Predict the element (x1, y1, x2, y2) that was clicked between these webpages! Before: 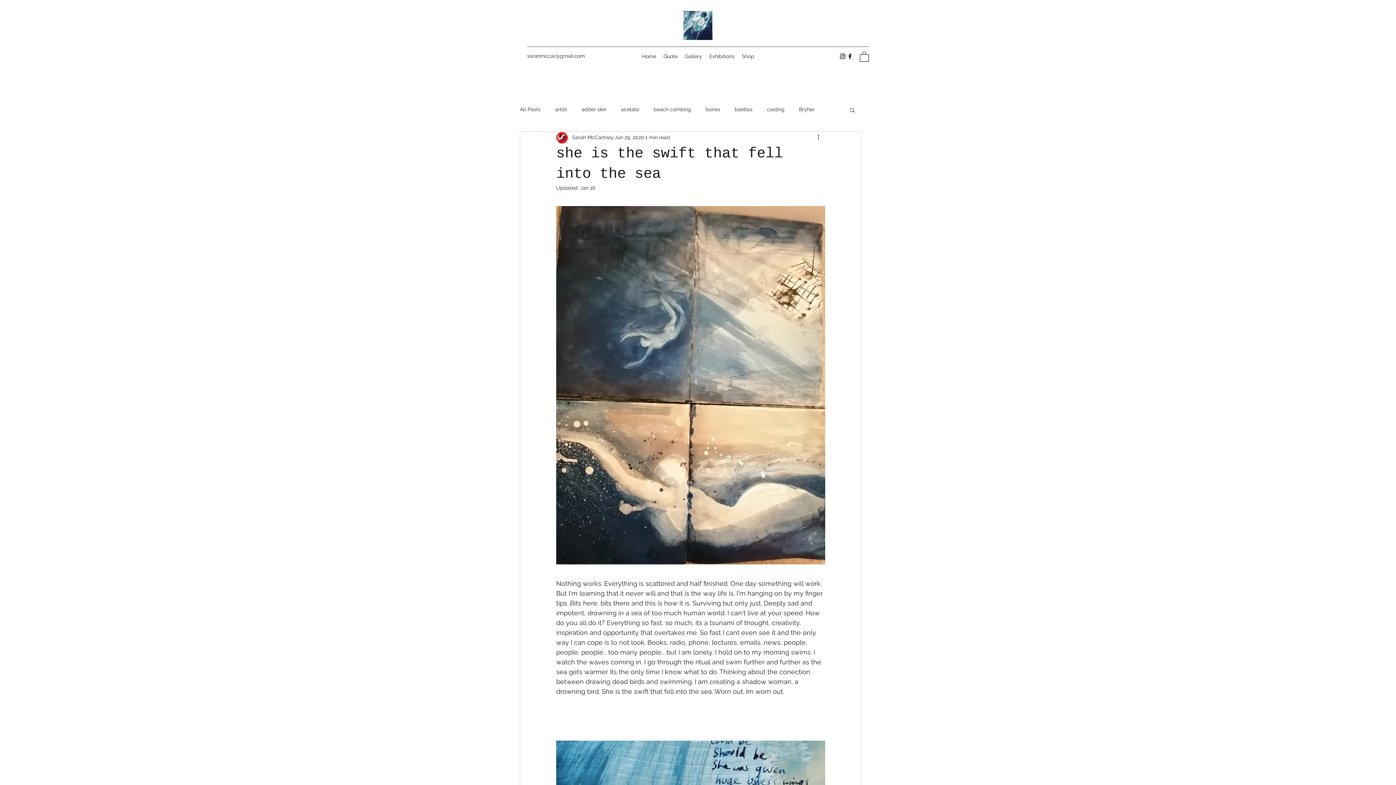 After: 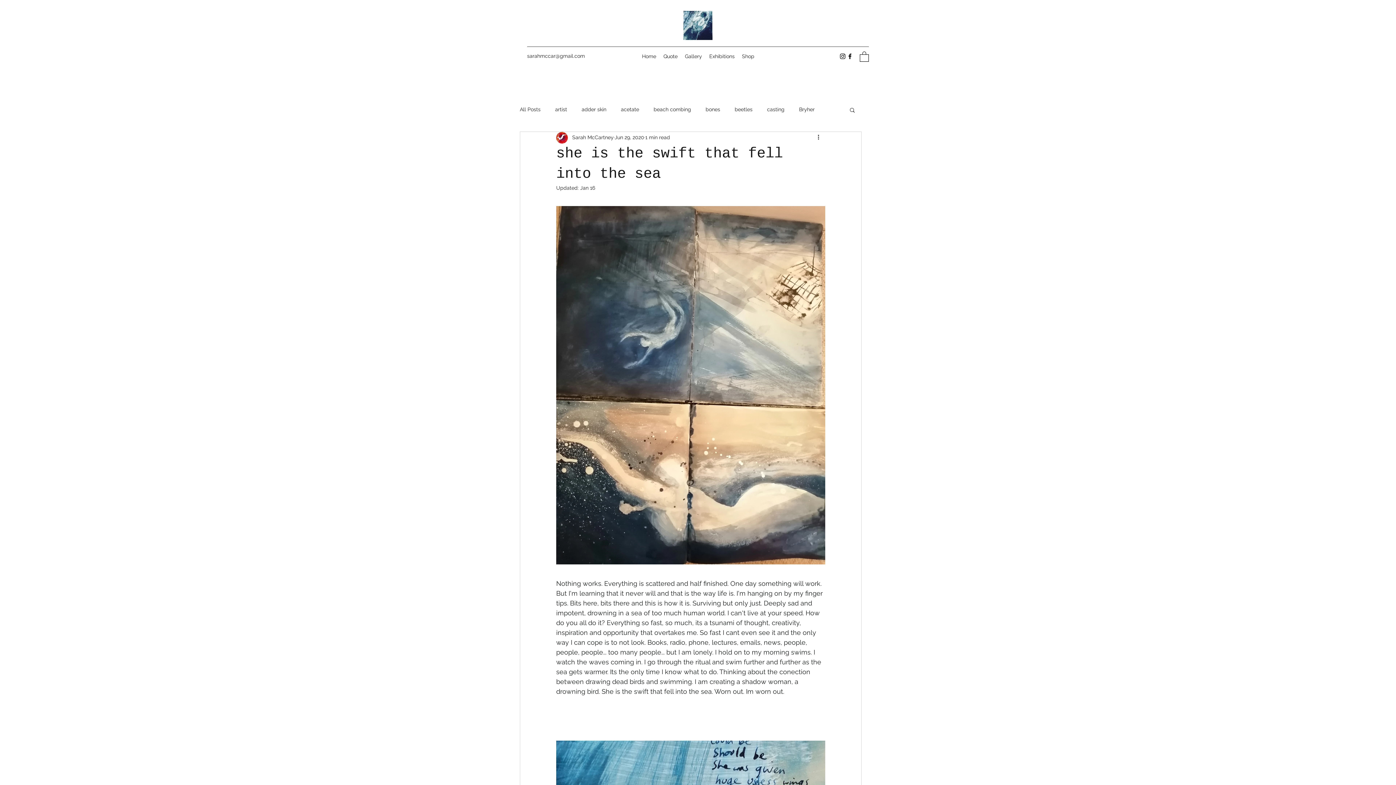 Action: bbox: (527, 53, 585, 58) label: sarahmccar@gmail.com